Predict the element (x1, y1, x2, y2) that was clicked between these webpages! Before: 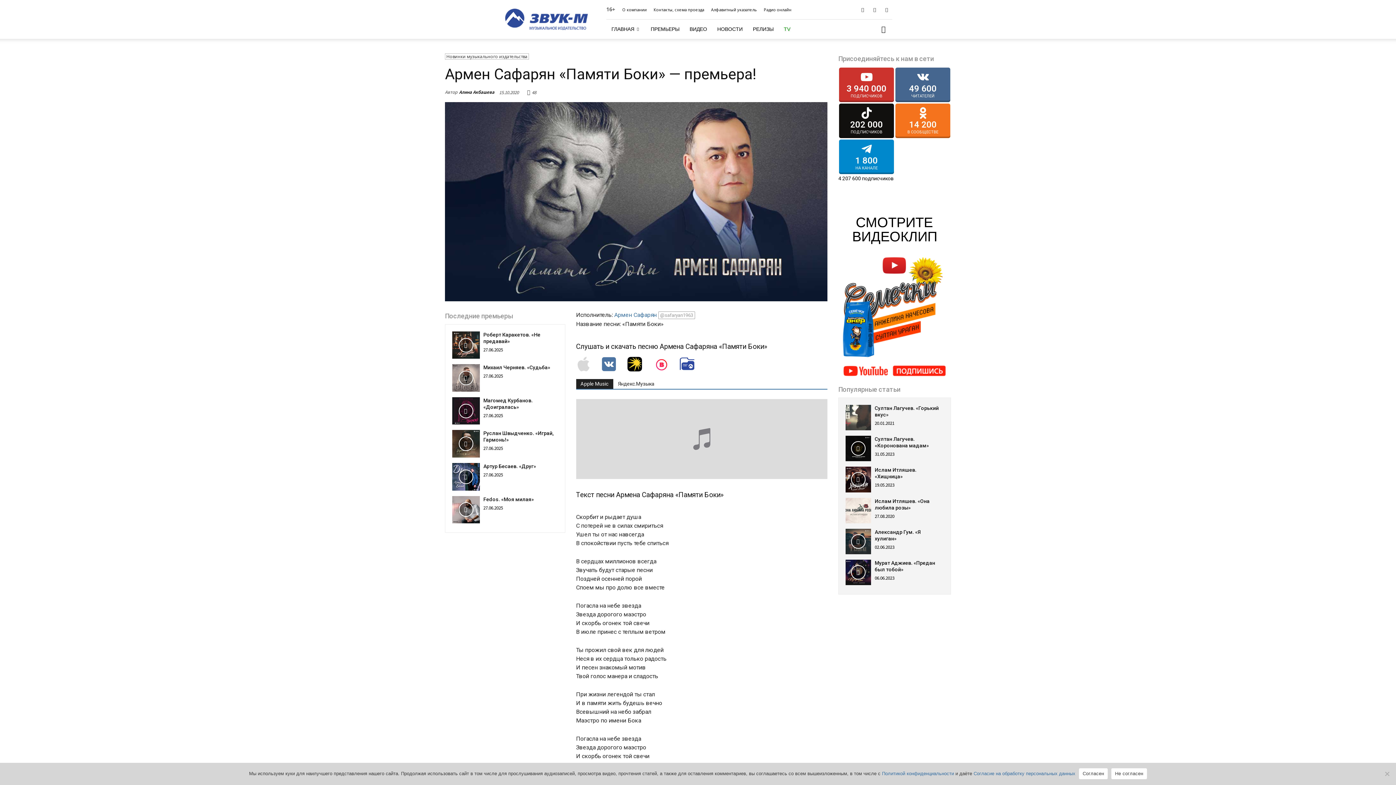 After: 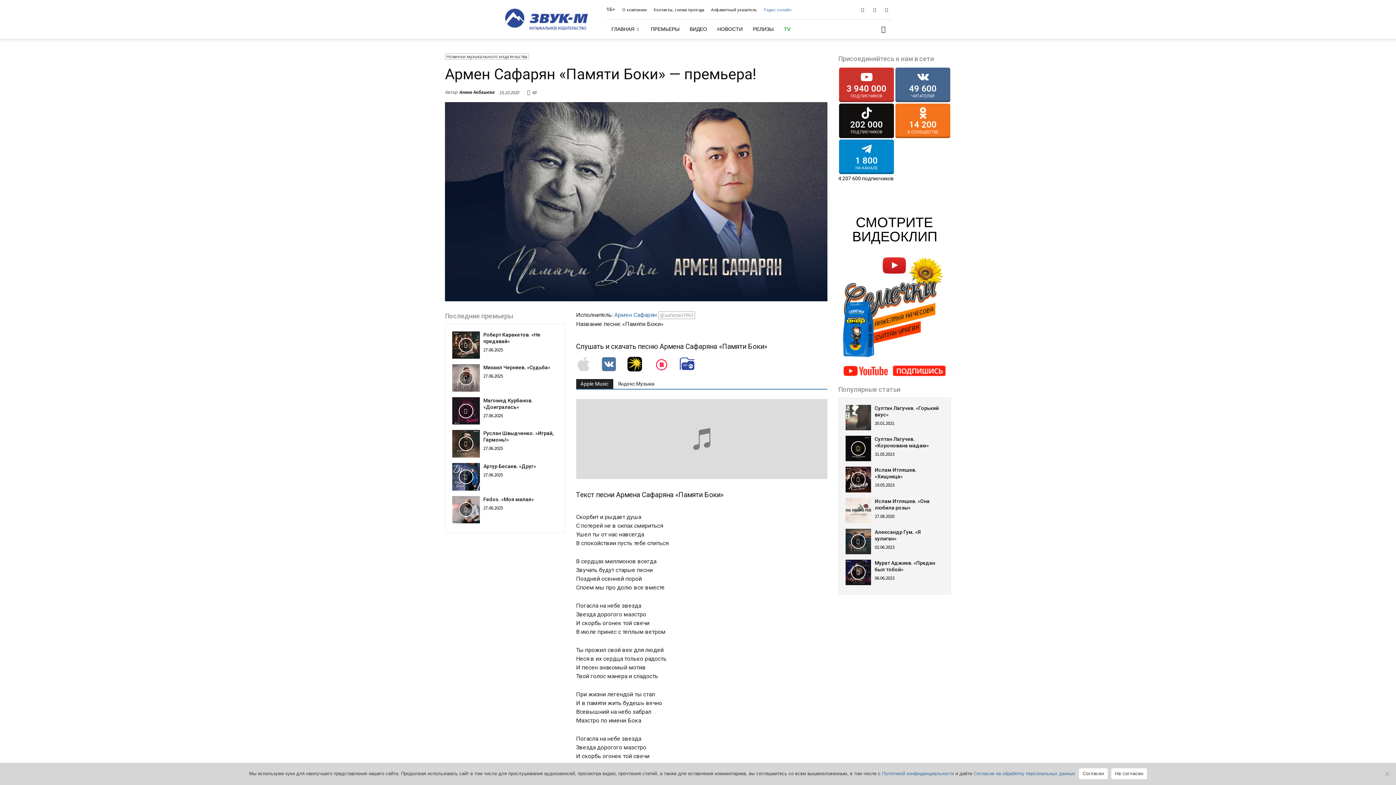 Action: bbox: (764, 6, 791, 12) label: Радио онлайн